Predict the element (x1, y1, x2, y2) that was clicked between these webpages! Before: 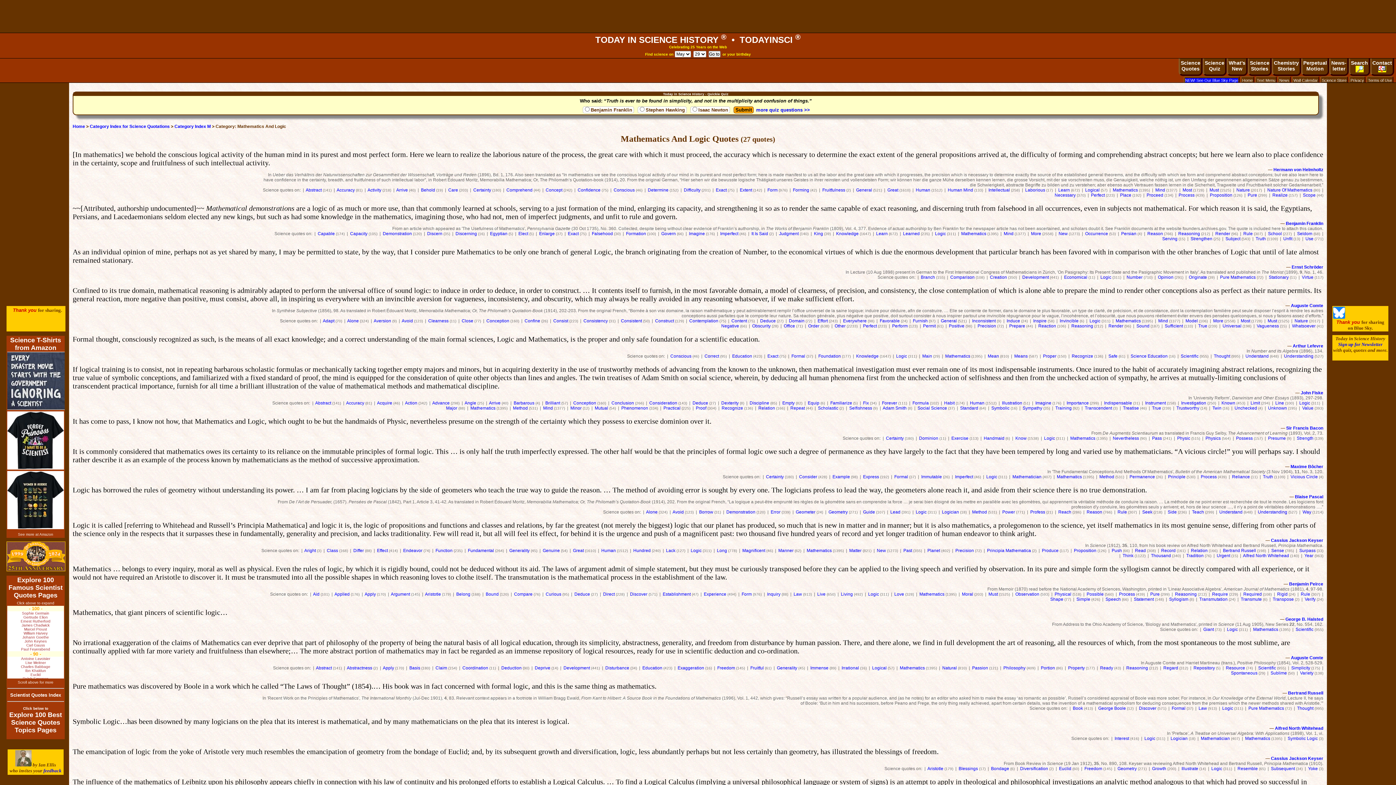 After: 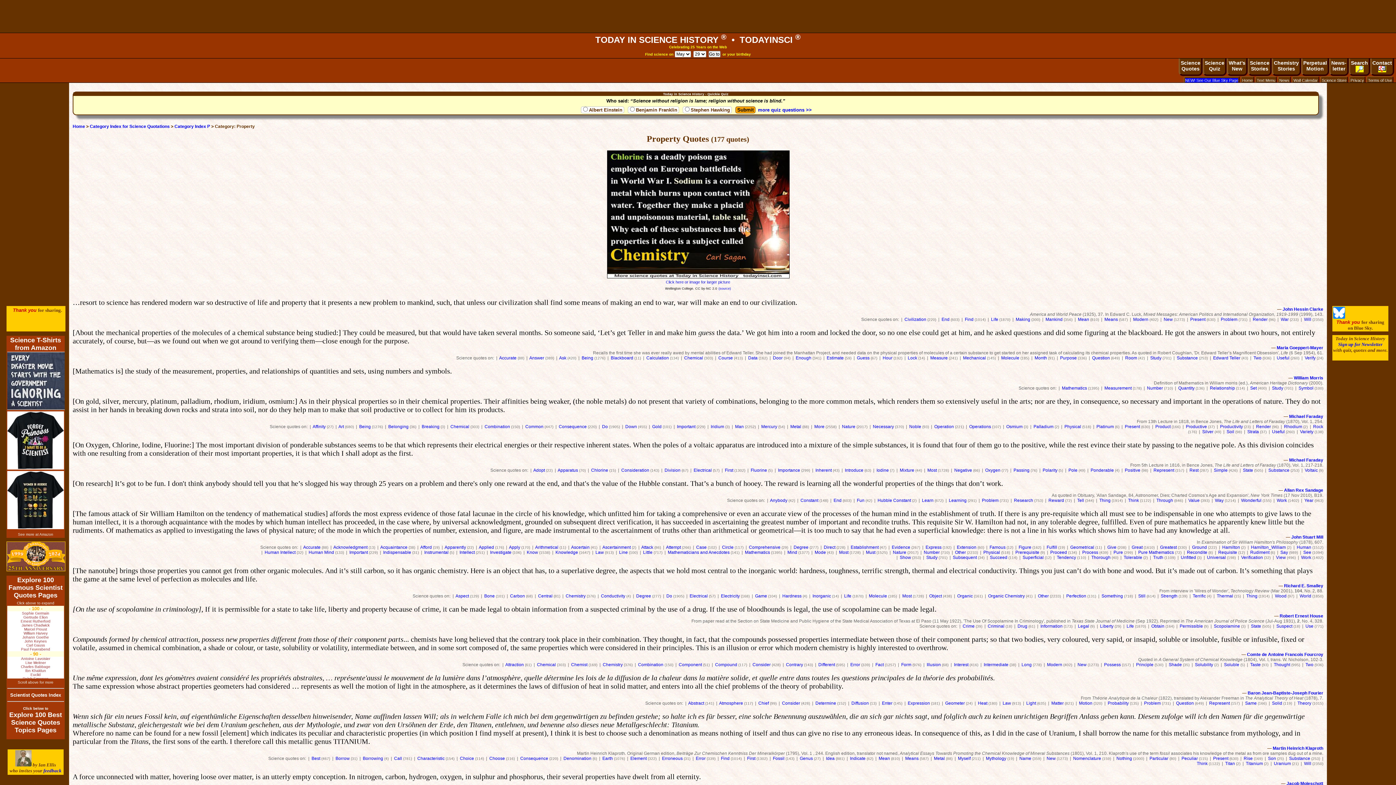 Action: label: Property bbox: (1068, 665, 1085, 670)